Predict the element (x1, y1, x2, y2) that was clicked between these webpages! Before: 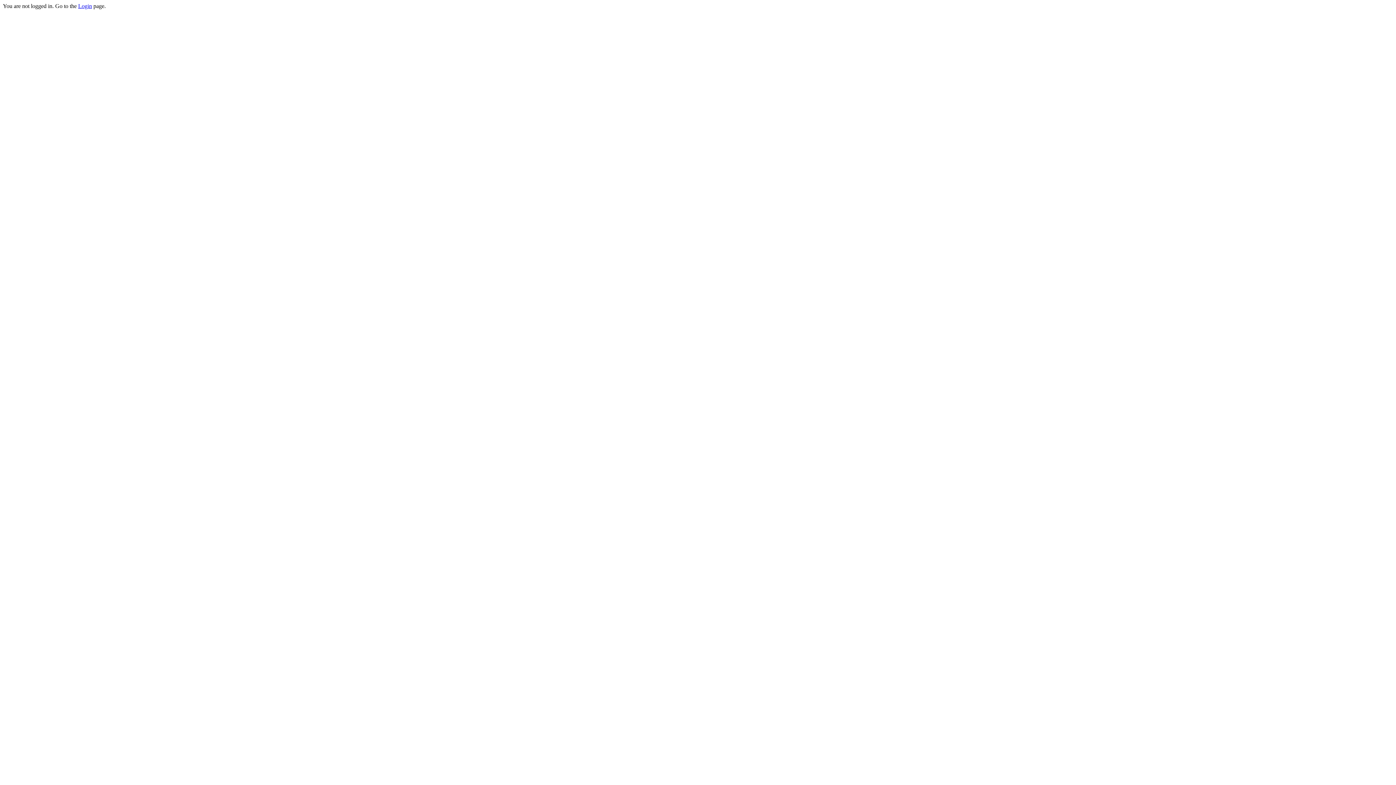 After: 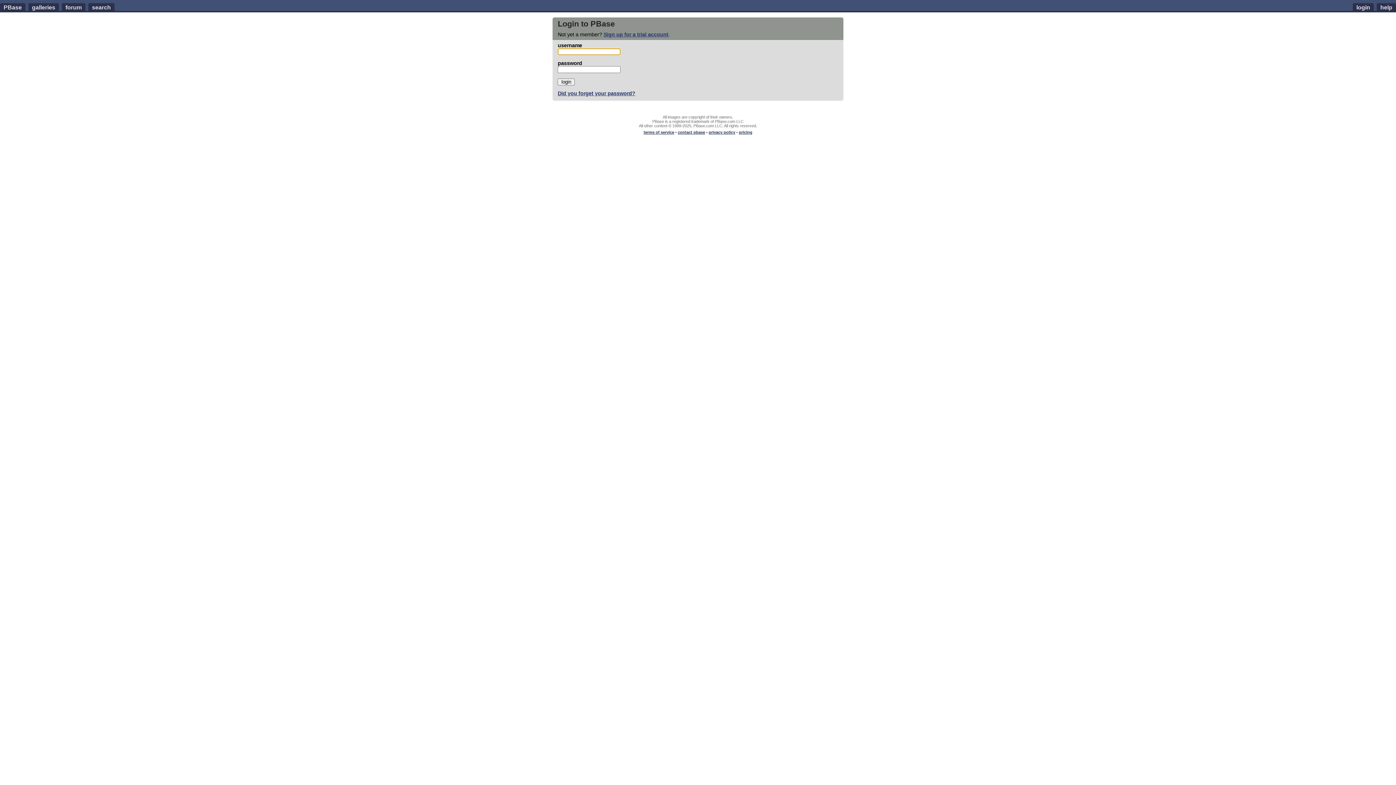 Action: bbox: (78, 2, 92, 9) label: Login